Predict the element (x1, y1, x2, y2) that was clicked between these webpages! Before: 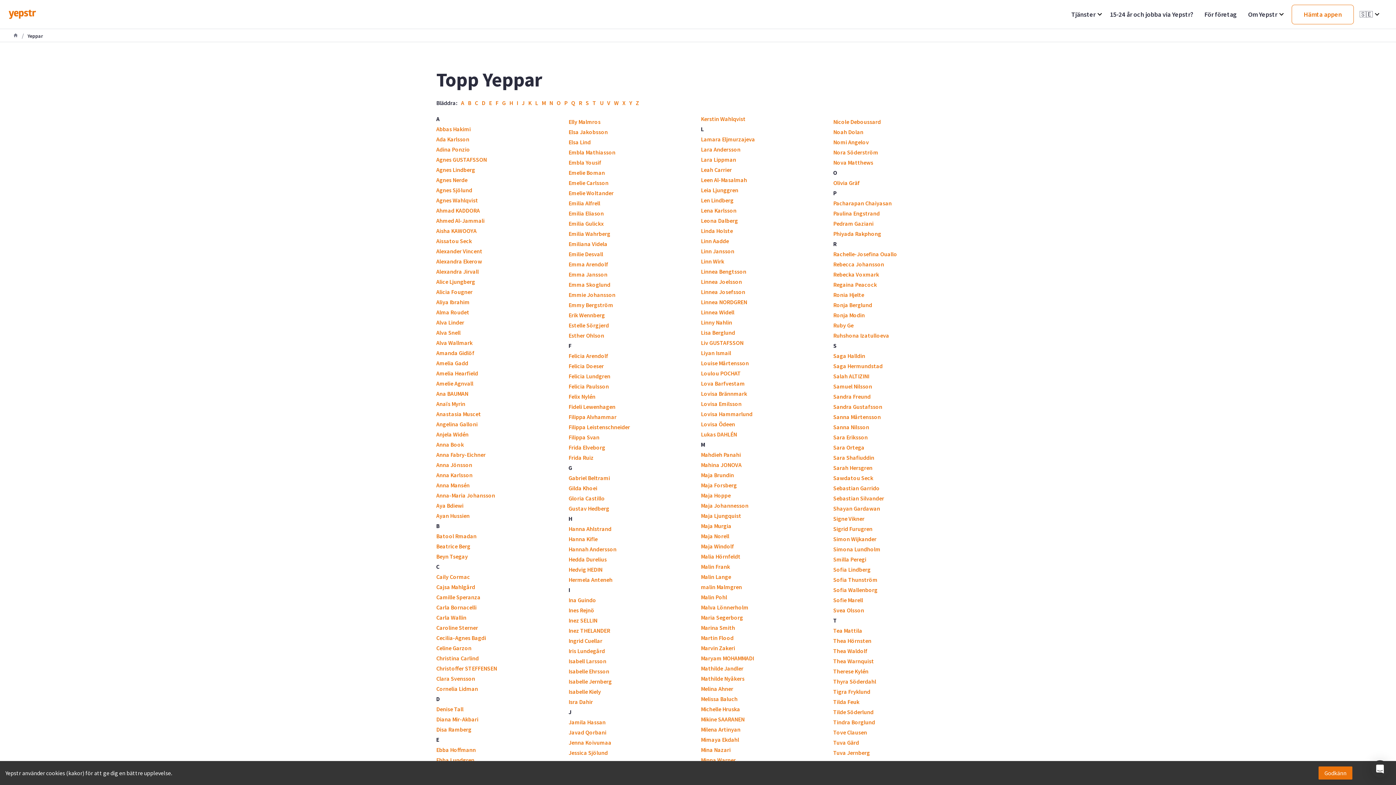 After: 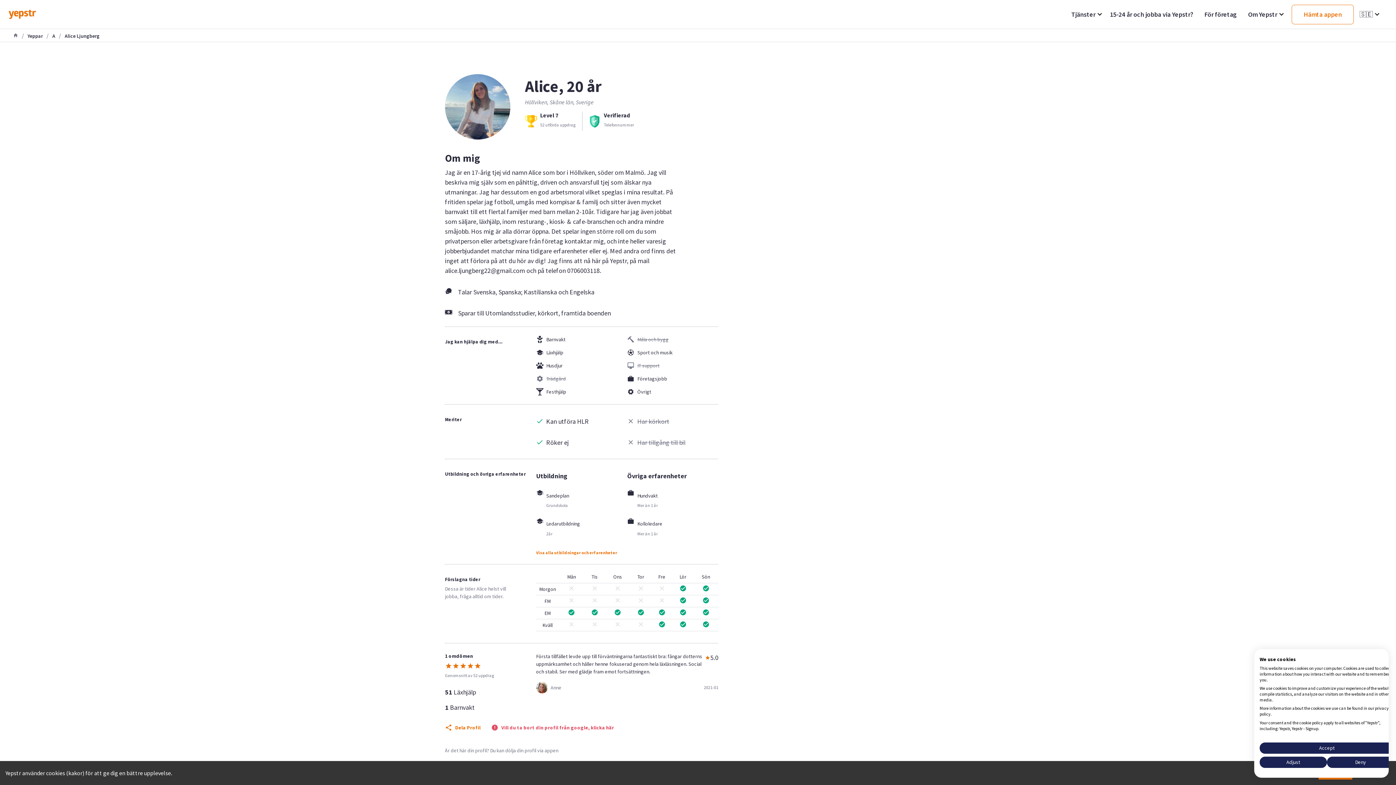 Action: bbox: (436, 278, 475, 285) label: Alice Ljungberg